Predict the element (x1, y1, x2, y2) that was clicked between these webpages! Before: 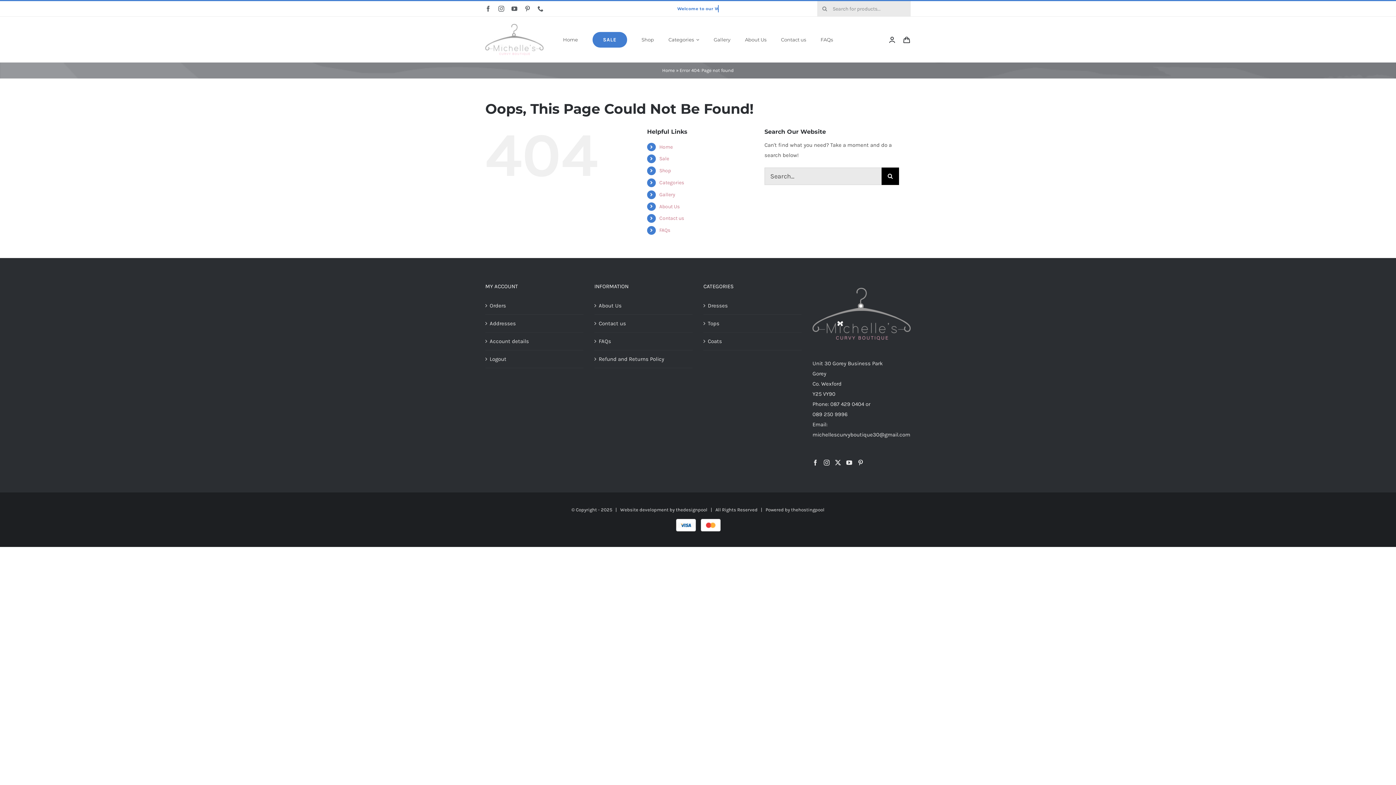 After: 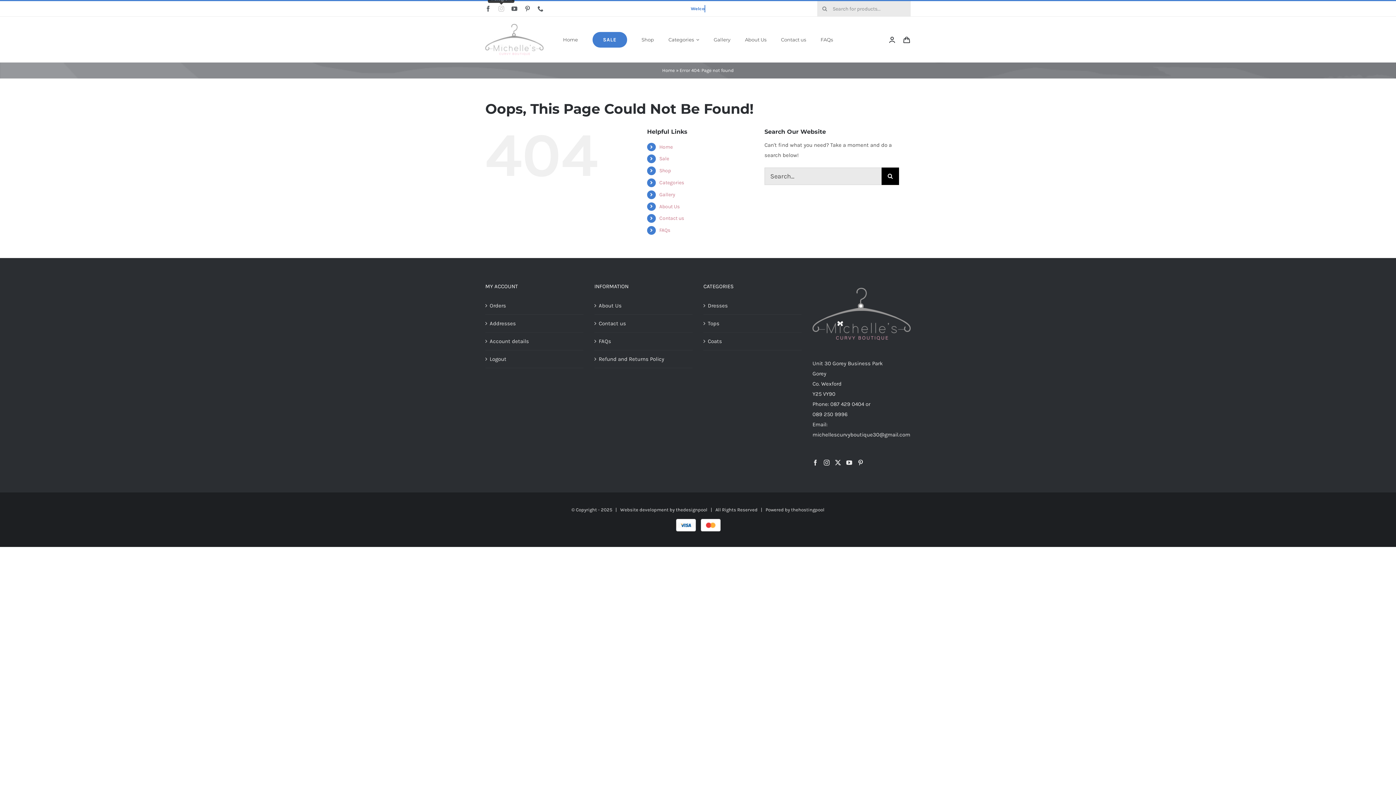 Action: bbox: (498, 5, 504, 11) label: instagram